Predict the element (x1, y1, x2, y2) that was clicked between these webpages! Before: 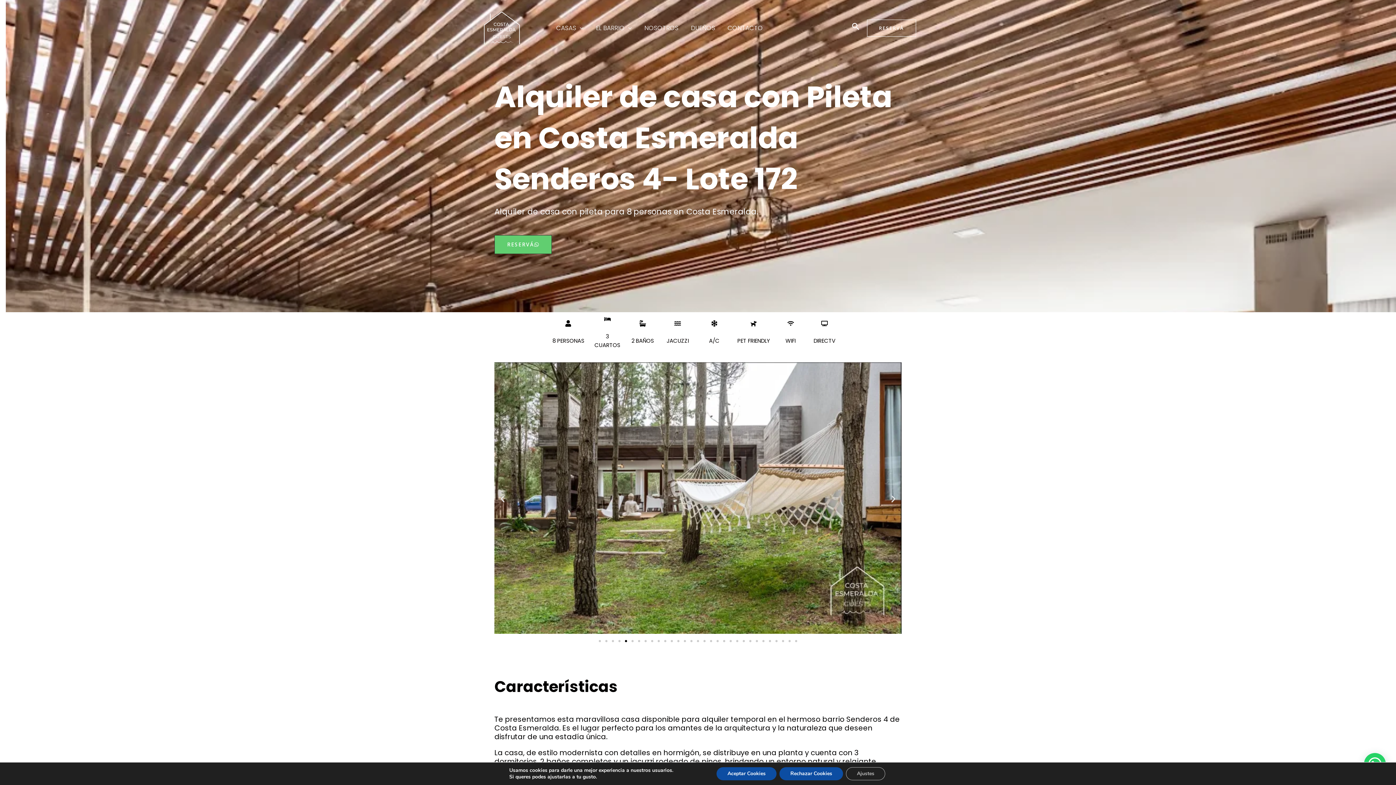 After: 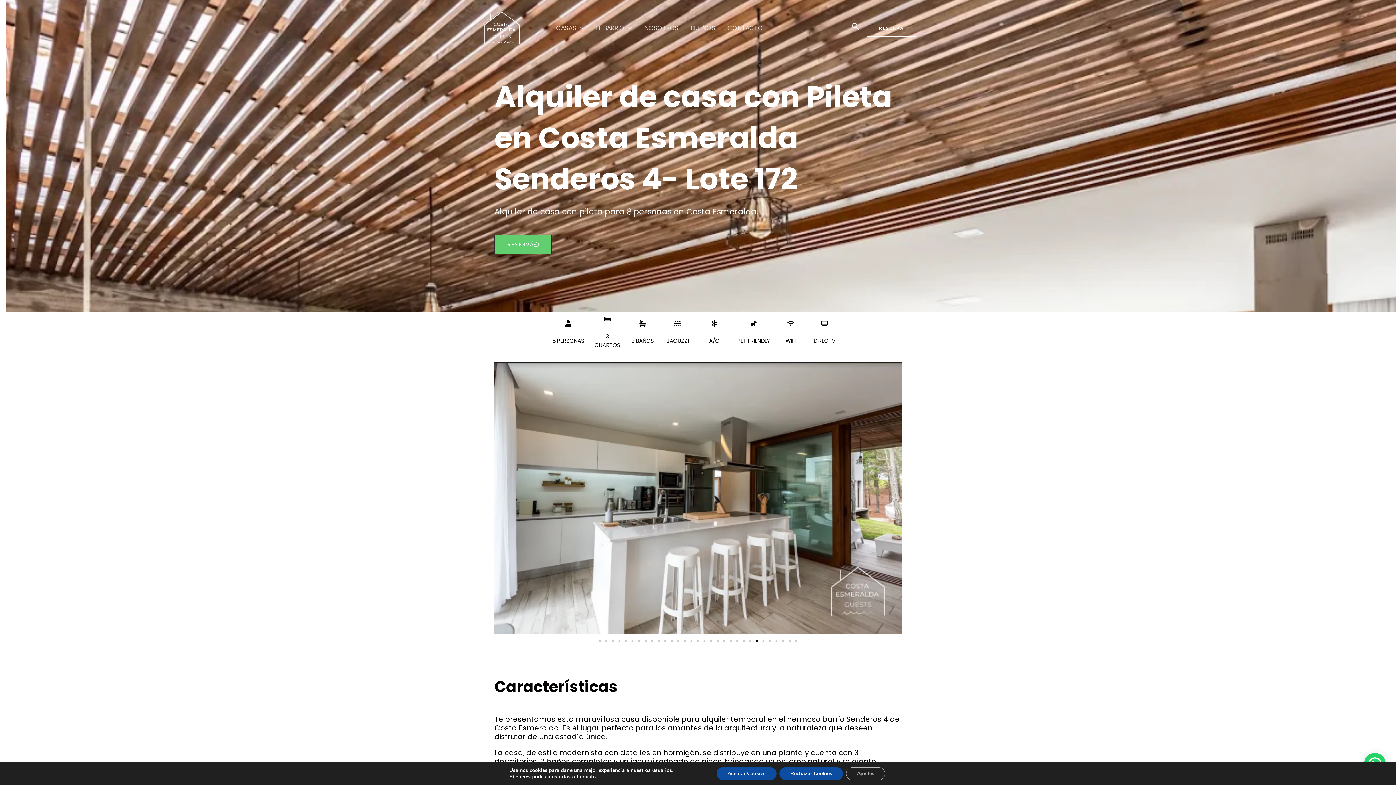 Action: bbox: (756, 640, 758, 642) label: Go to slide 25